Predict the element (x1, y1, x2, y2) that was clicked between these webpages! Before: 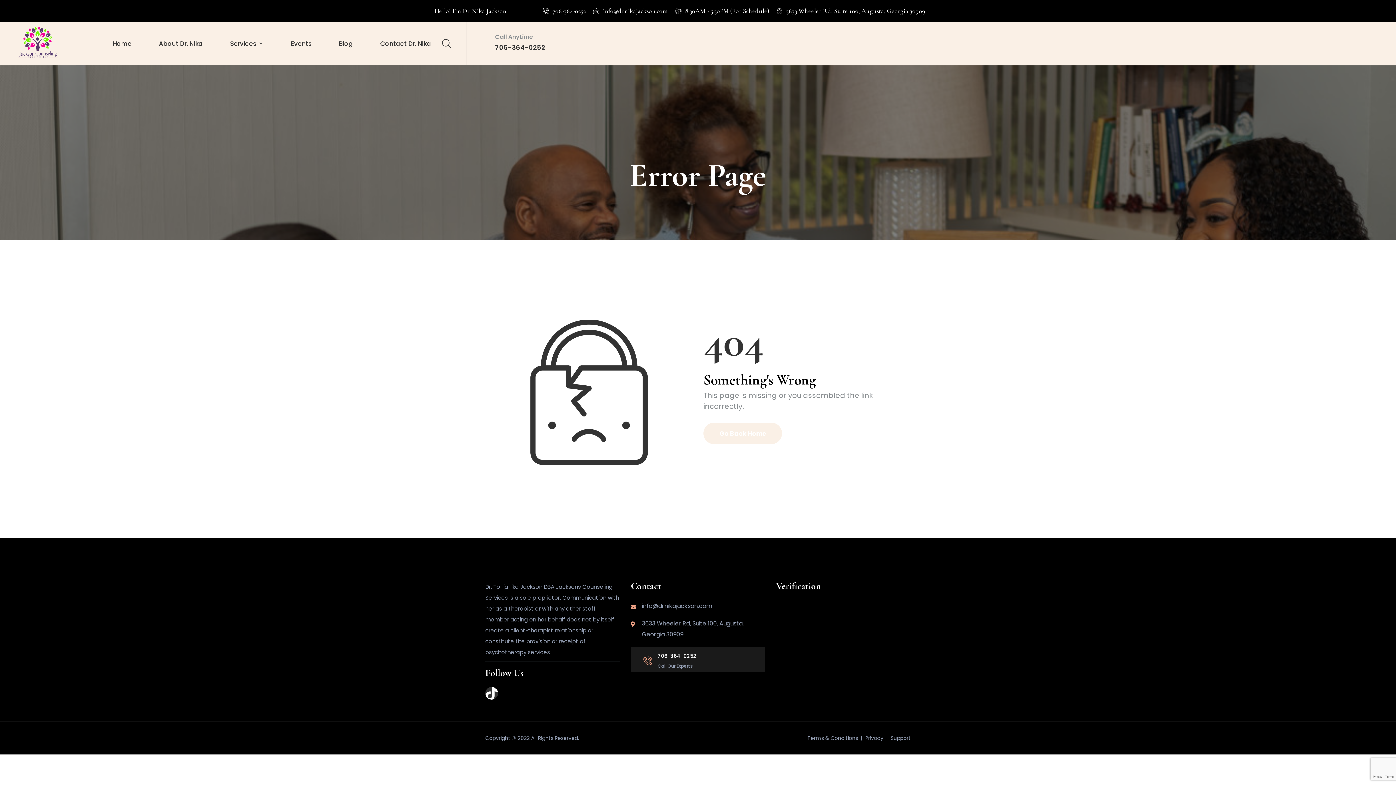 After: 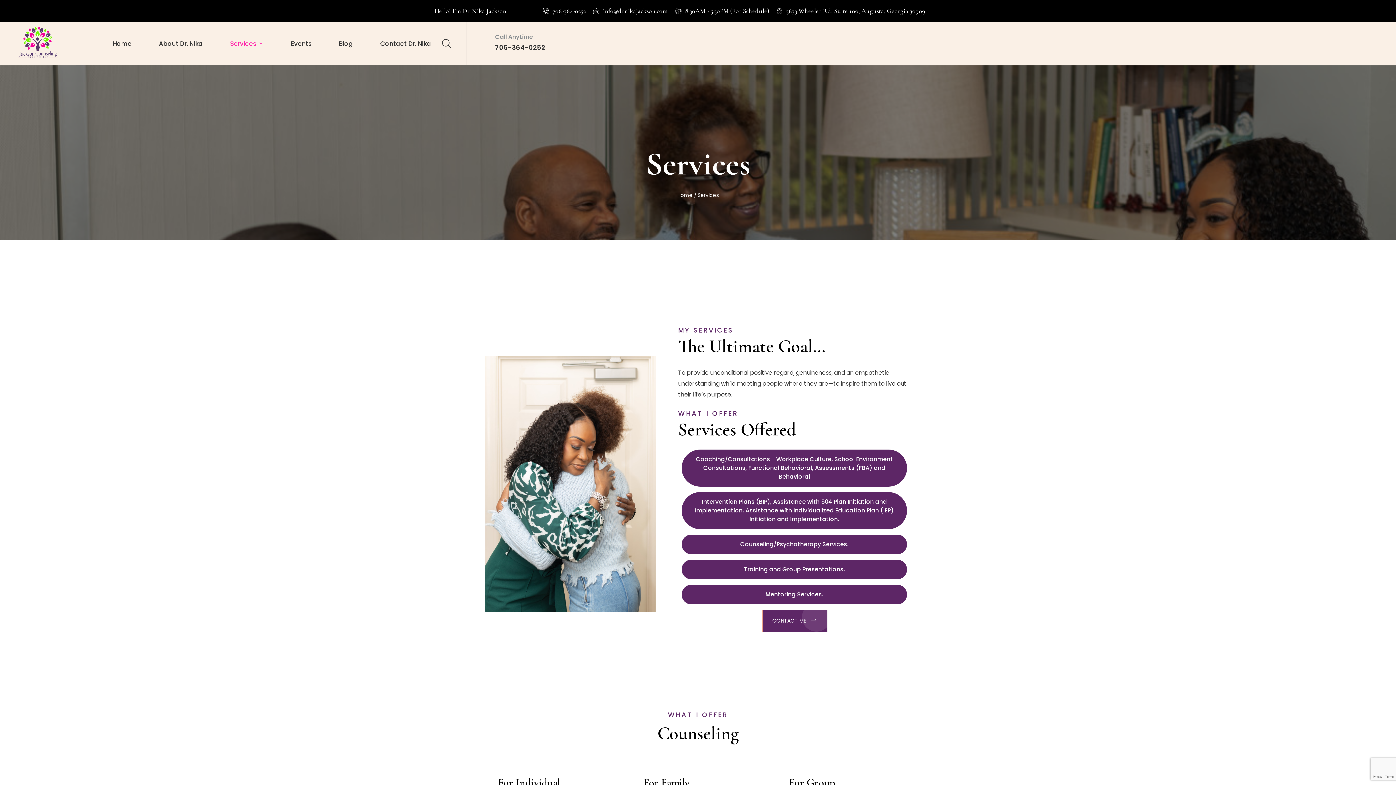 Action: bbox: (230, 39, 263, 47) label: Services